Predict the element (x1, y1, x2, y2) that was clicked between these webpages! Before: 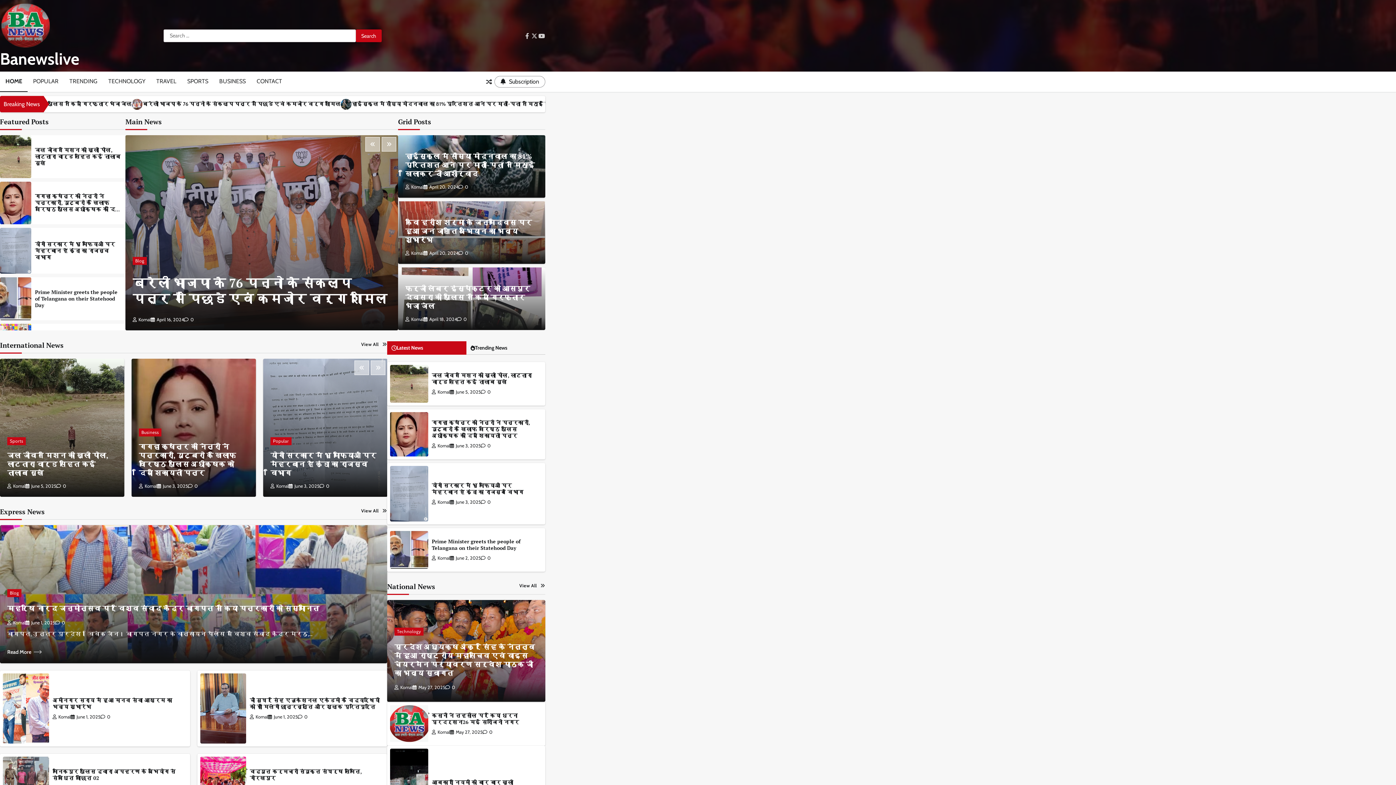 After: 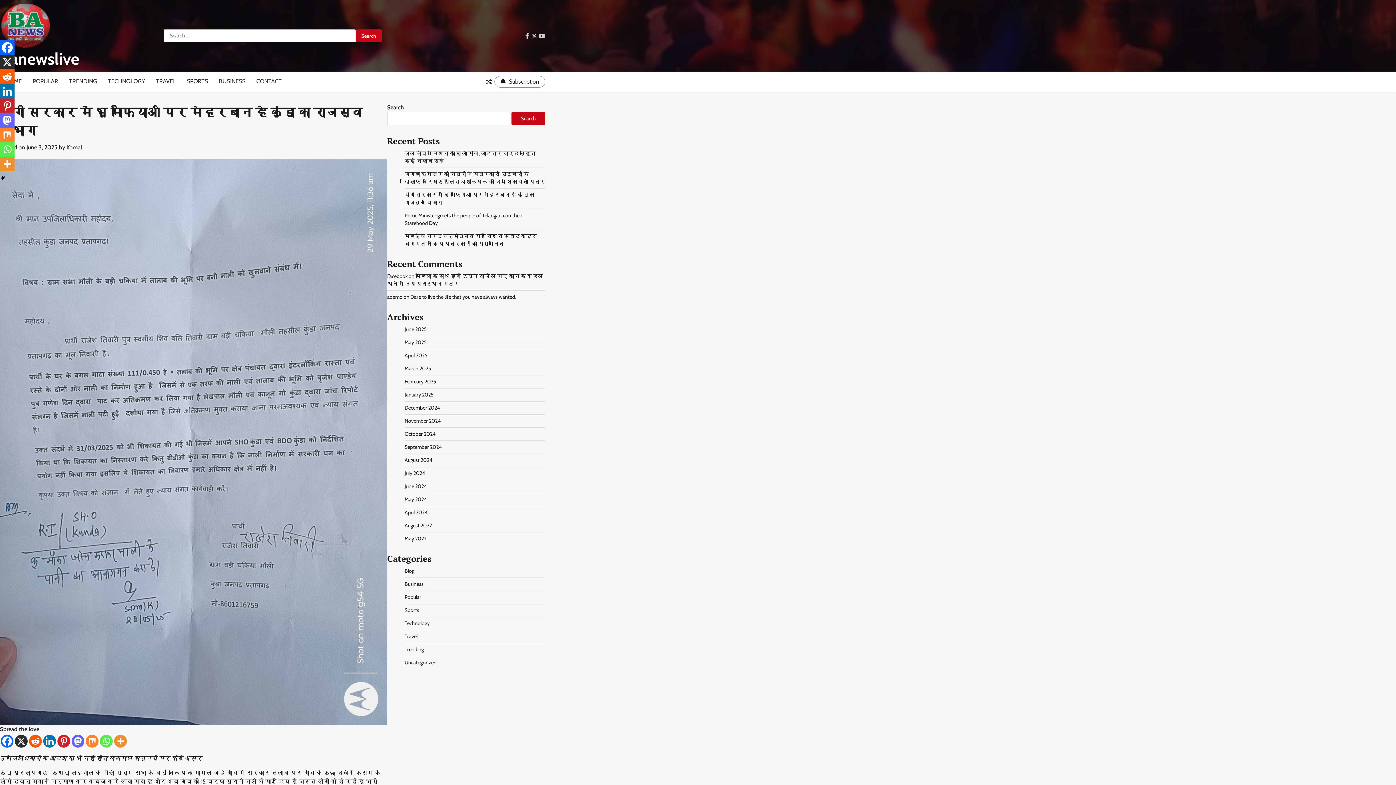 Action: bbox: (0, 228, 31, 273)